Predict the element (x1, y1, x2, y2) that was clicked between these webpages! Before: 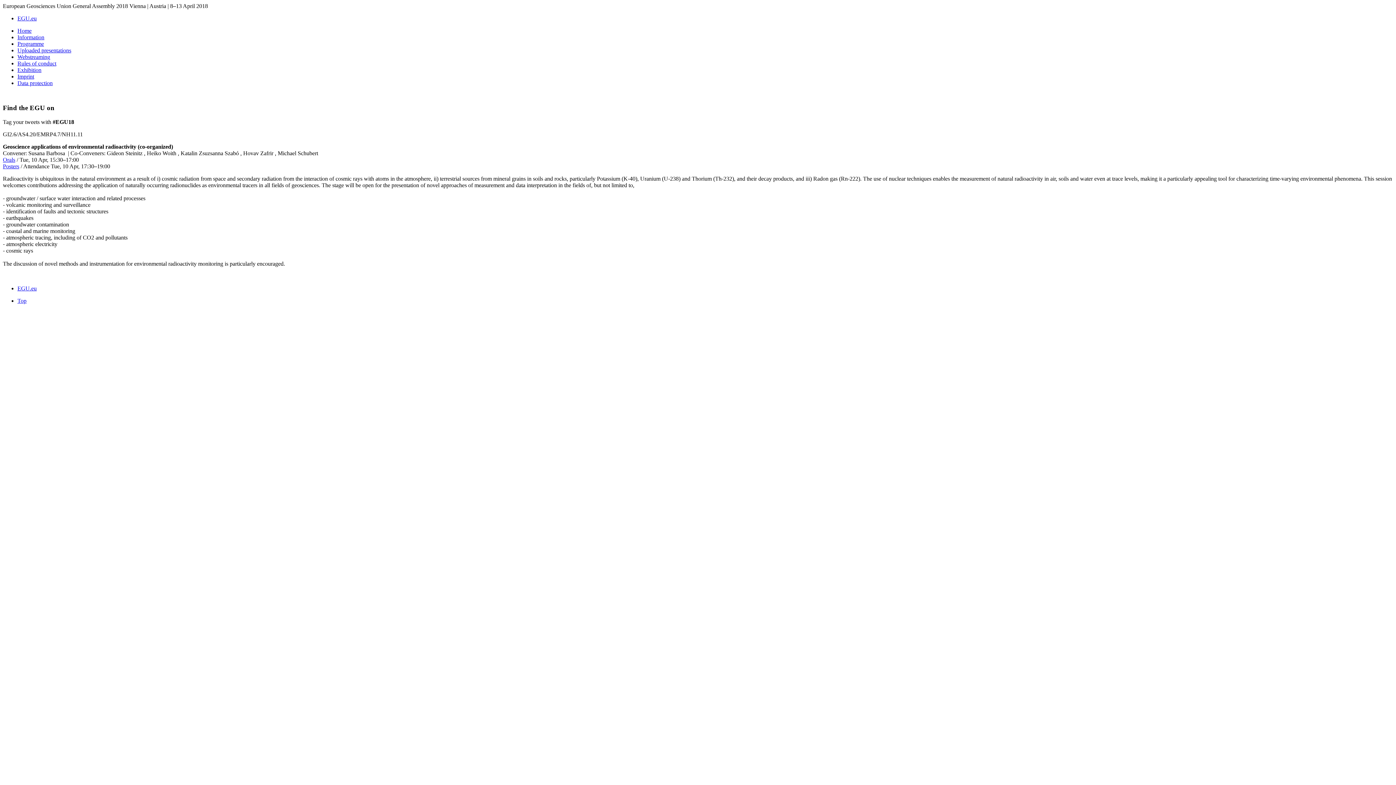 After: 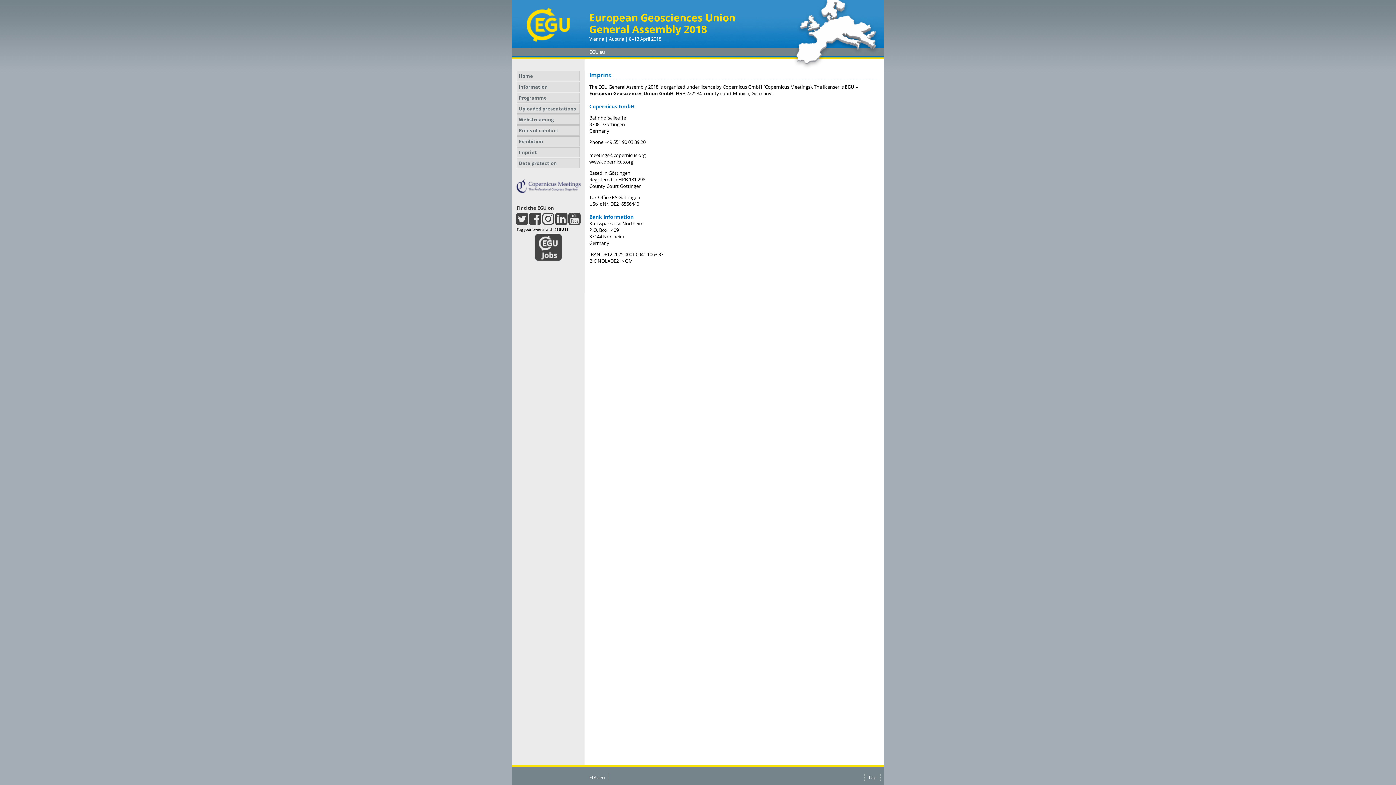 Action: label: Imprint bbox: (17, 73, 34, 79)